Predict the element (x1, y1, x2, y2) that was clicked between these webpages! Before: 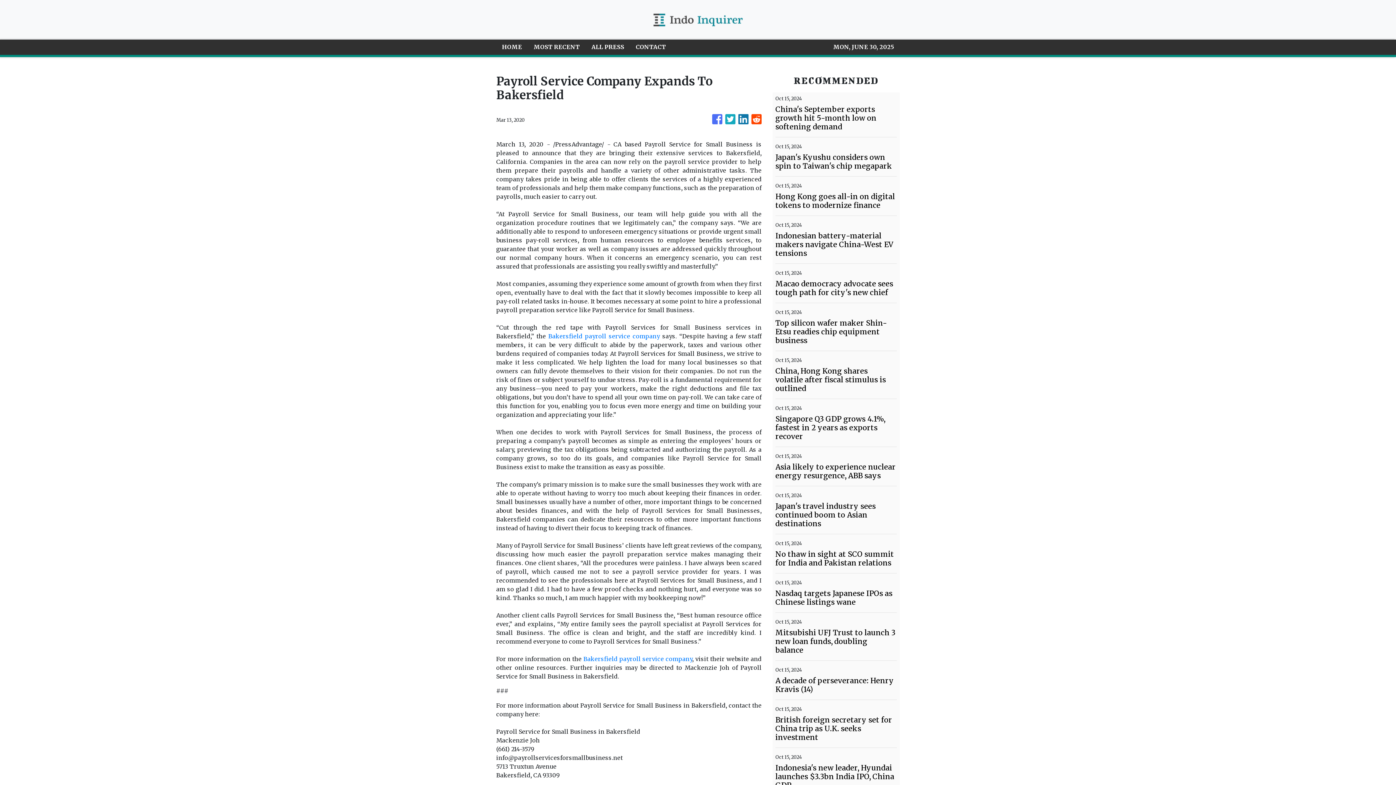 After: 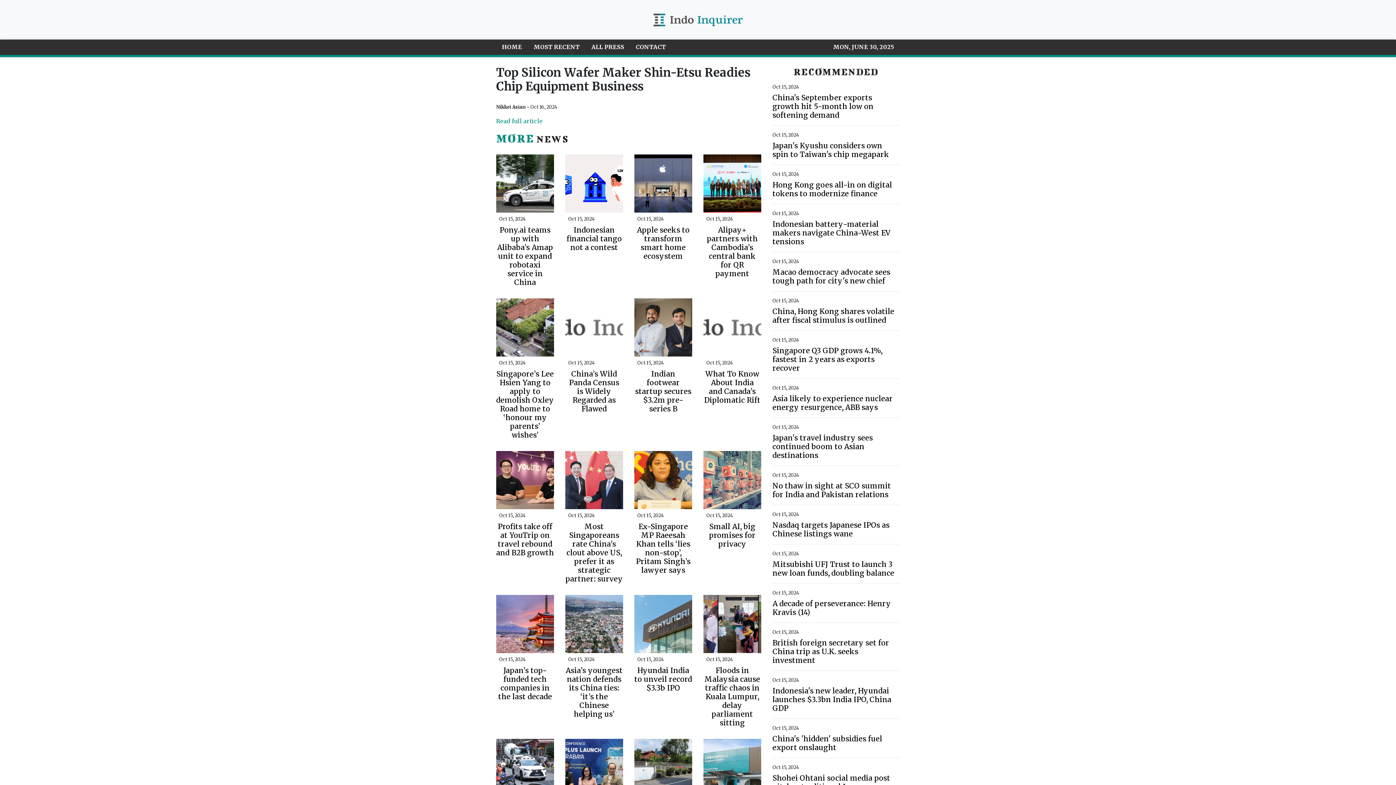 Action: label: Top silicon wafer maker Shin-Etsu readies chip equipment business bbox: (775, 318, 897, 345)